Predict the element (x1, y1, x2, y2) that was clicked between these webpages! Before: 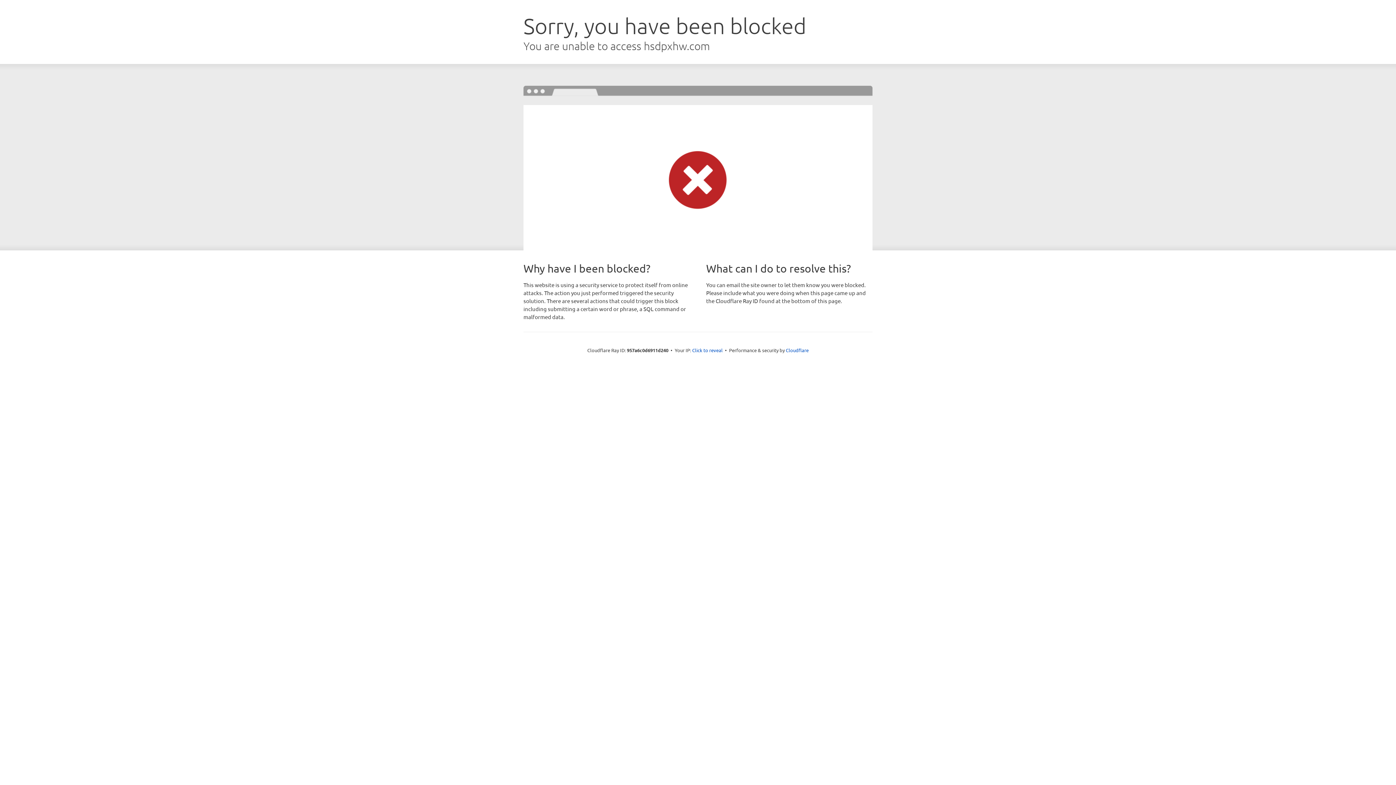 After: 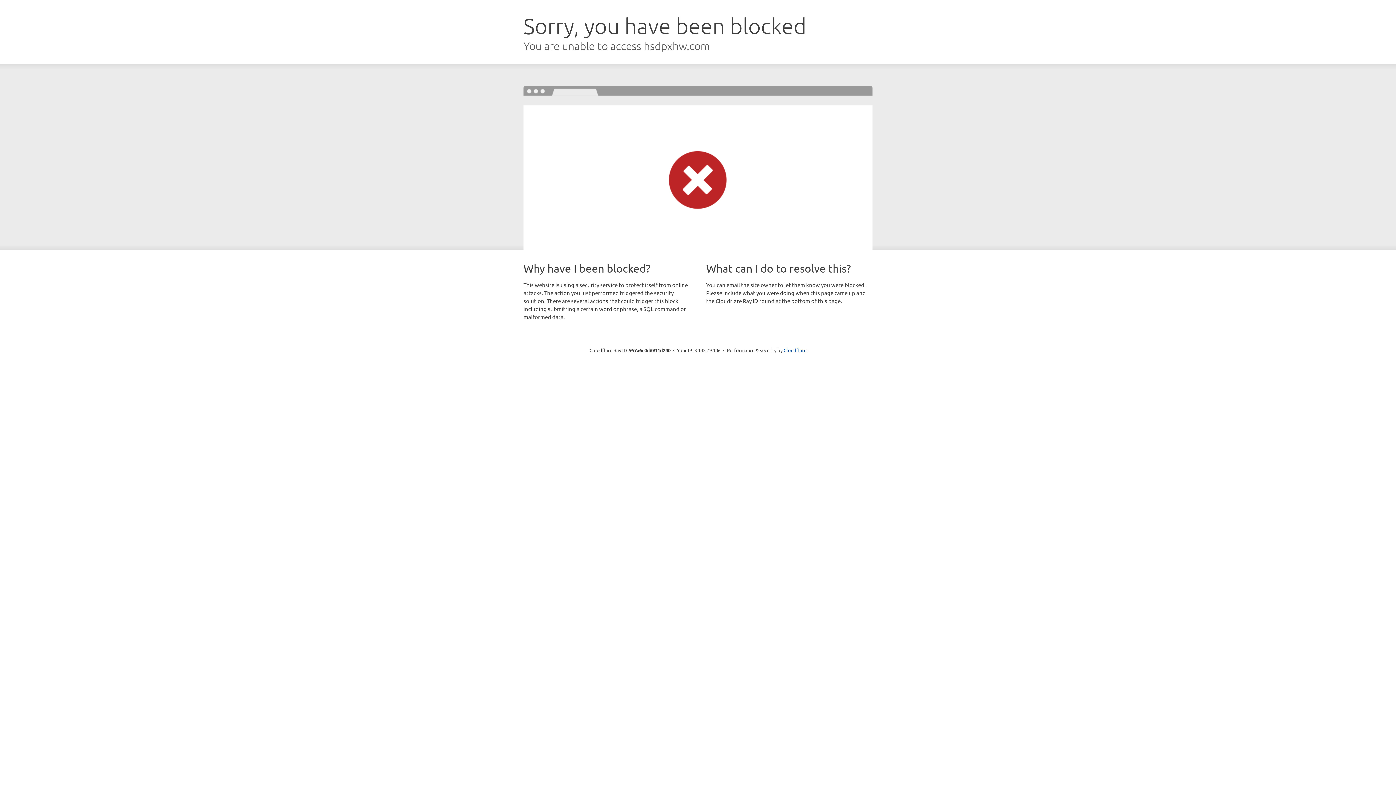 Action: bbox: (692, 346, 722, 353) label: Click to reveal